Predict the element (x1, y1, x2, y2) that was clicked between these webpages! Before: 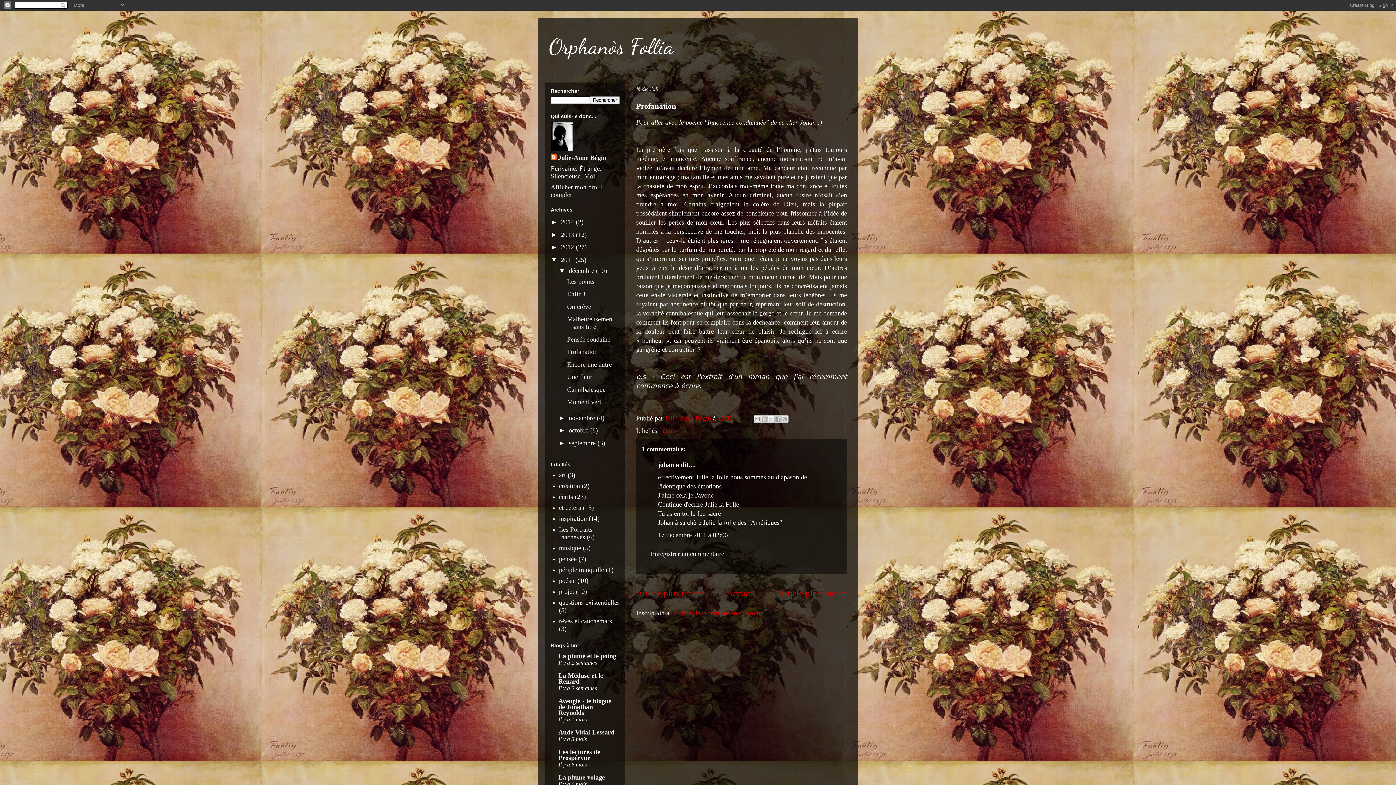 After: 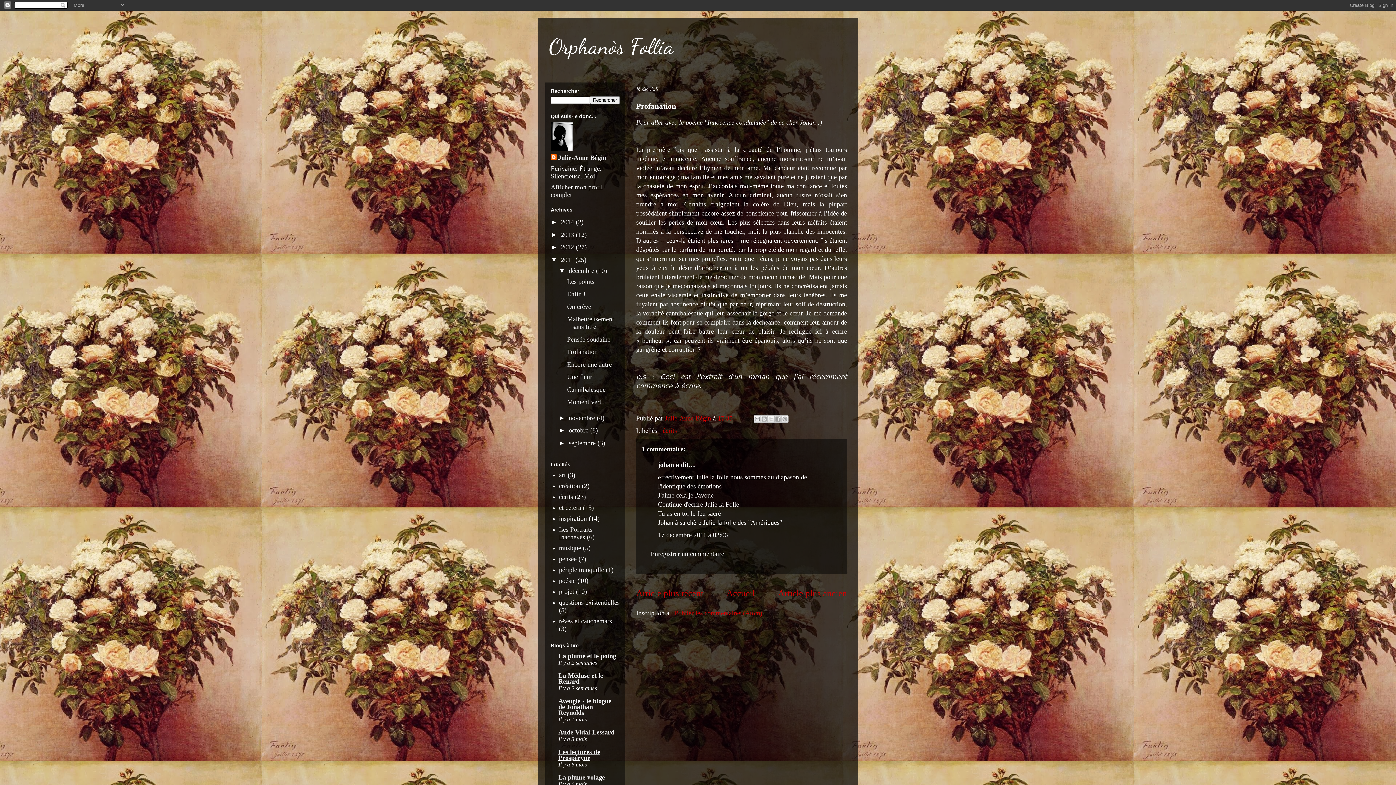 Action: bbox: (558, 748, 600, 761) label: Les lectures de Prospéryne